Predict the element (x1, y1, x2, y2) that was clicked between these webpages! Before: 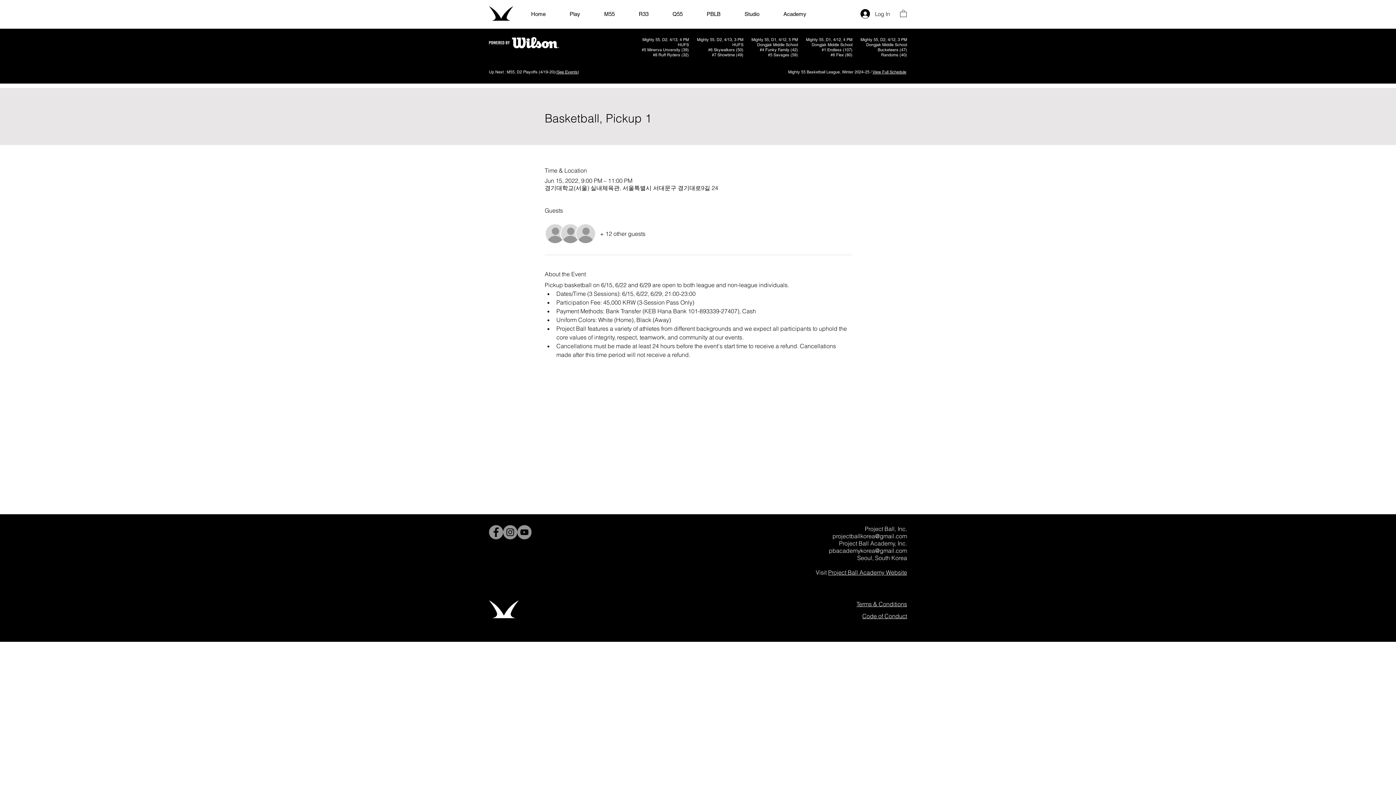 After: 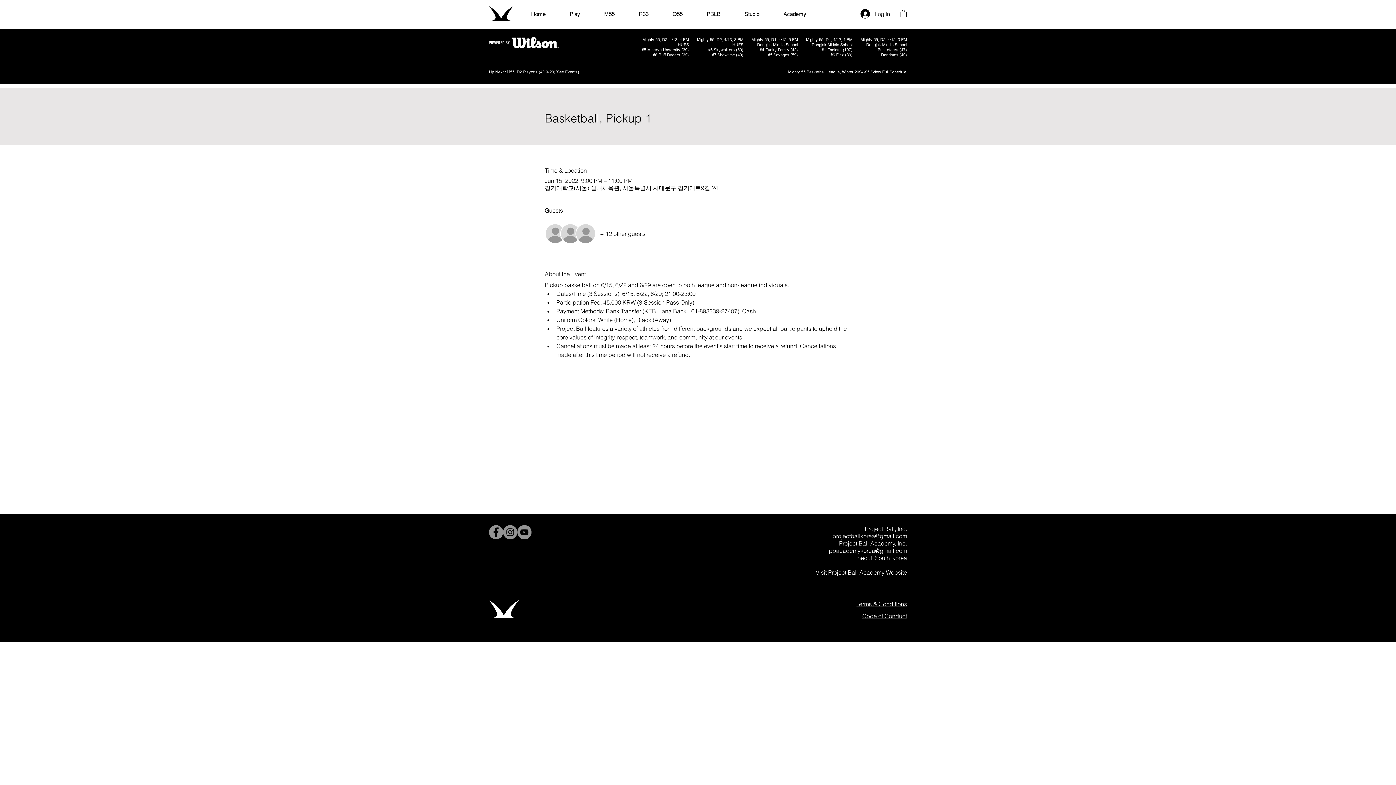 Action: bbox: (489, 37, 559, 48)